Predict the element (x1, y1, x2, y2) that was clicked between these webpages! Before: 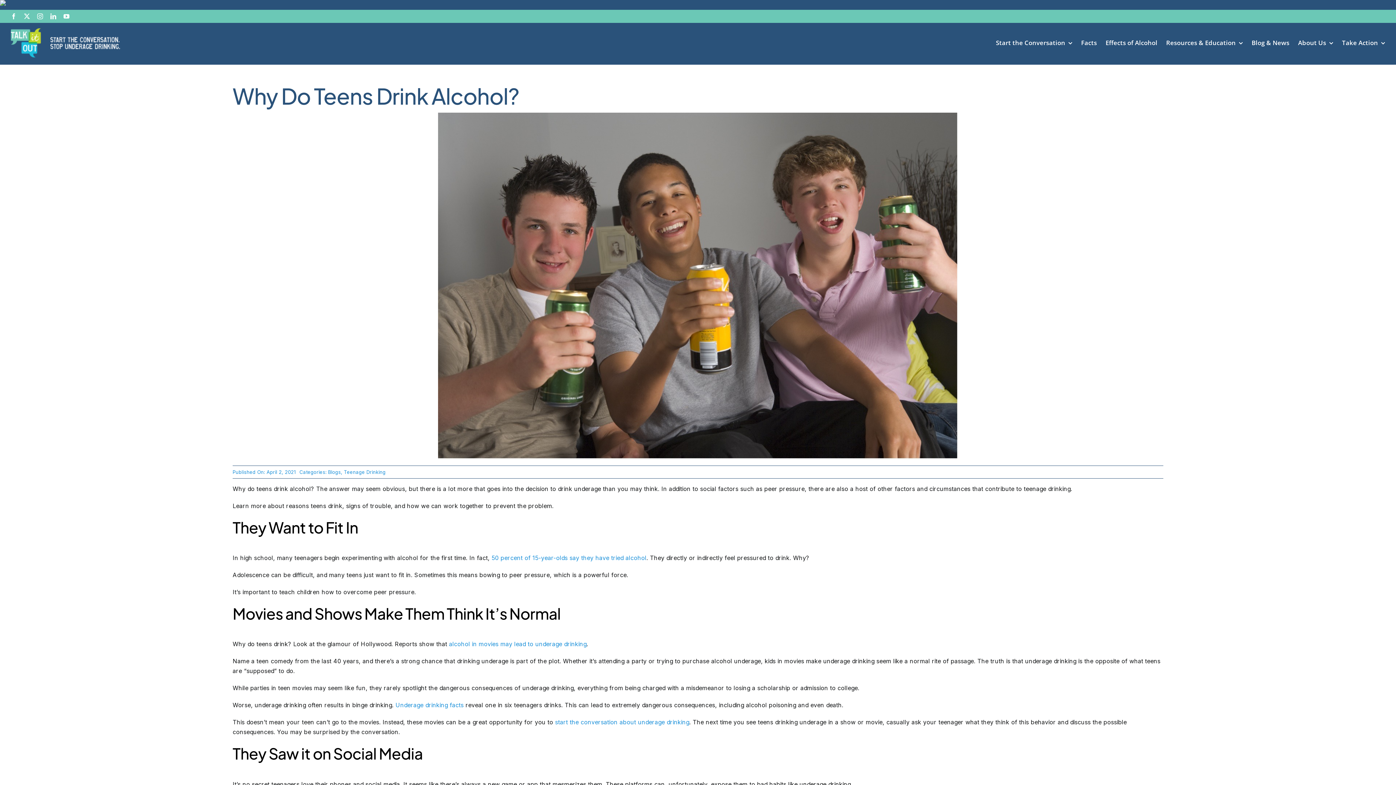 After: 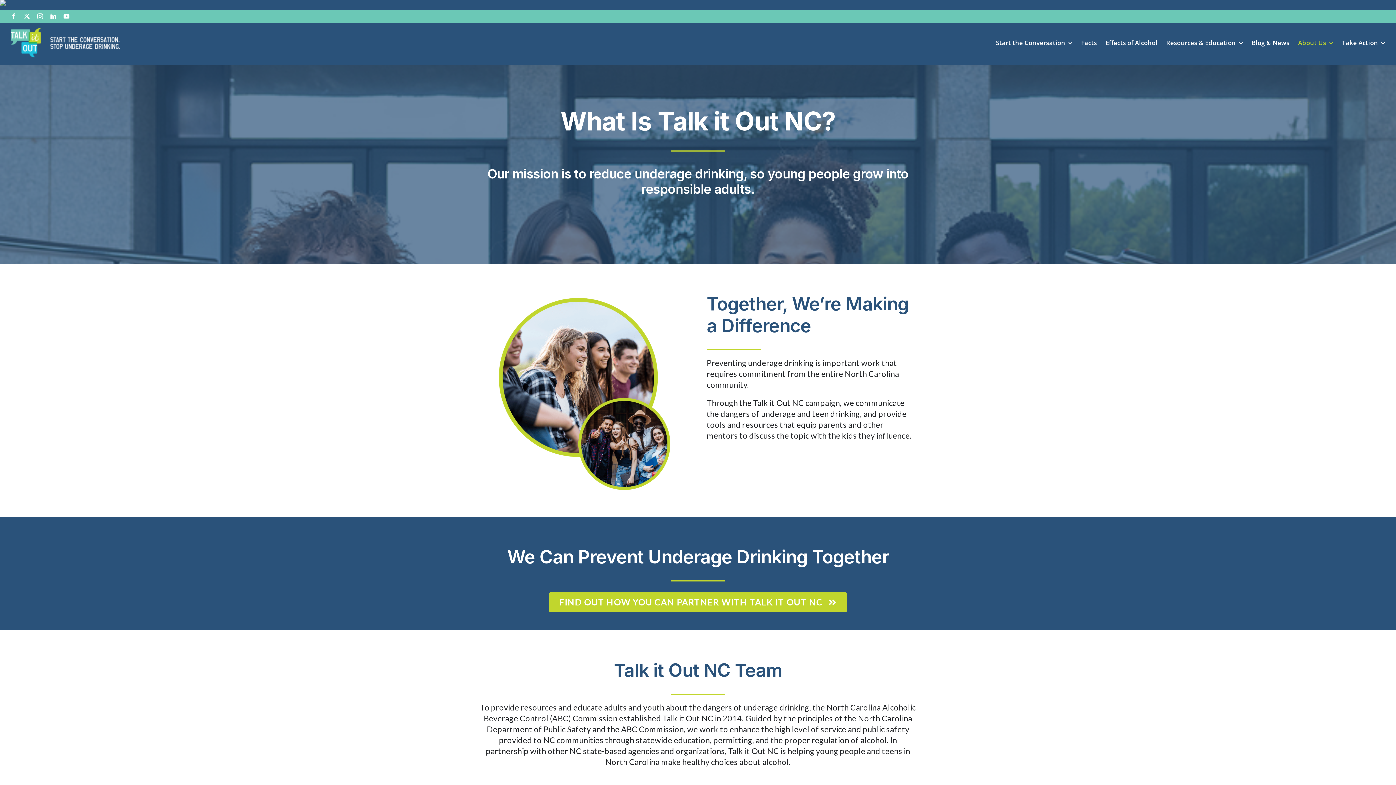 Action: bbox: (1298, 39, 1333, 46) label: About Us